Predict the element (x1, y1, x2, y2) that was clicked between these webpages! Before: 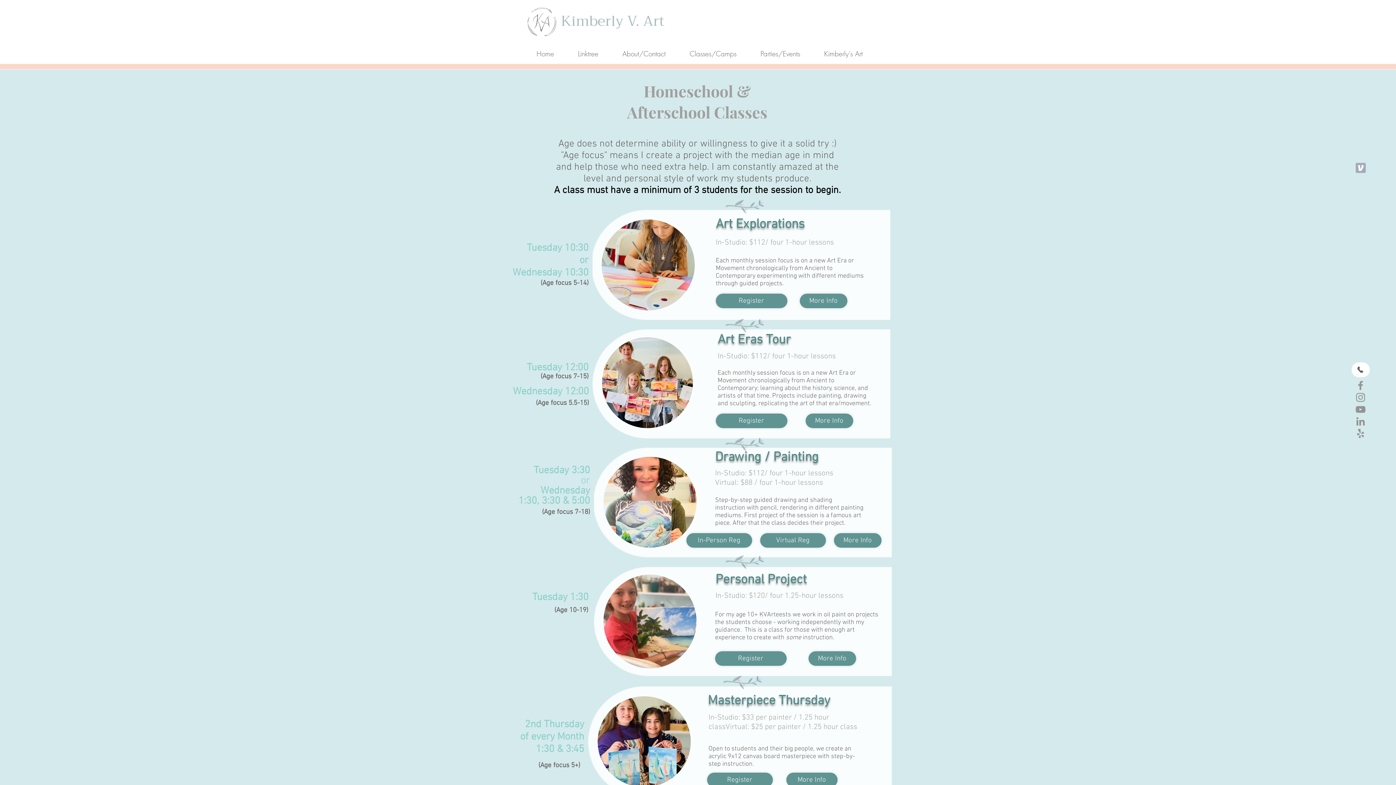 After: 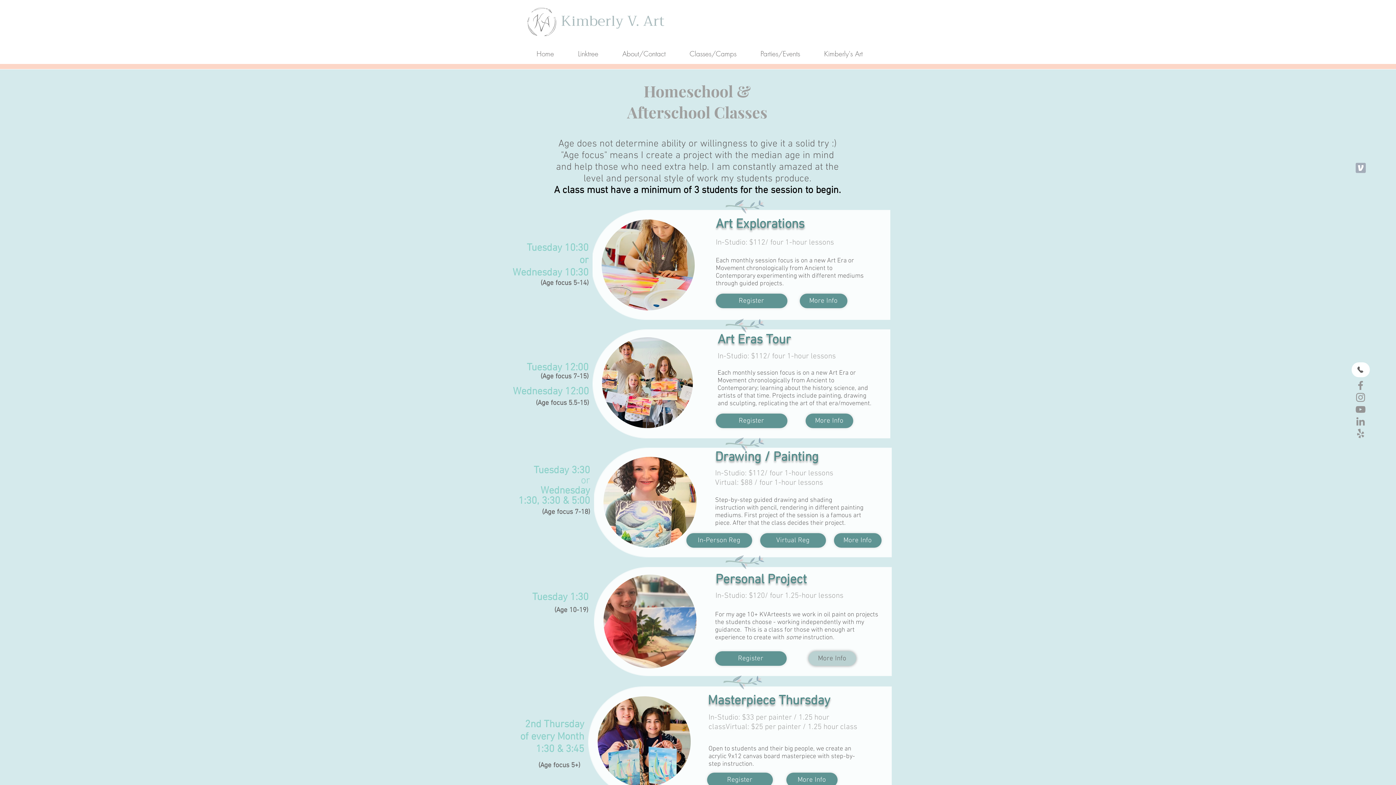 Action: bbox: (808, 651, 856, 666) label: More Info